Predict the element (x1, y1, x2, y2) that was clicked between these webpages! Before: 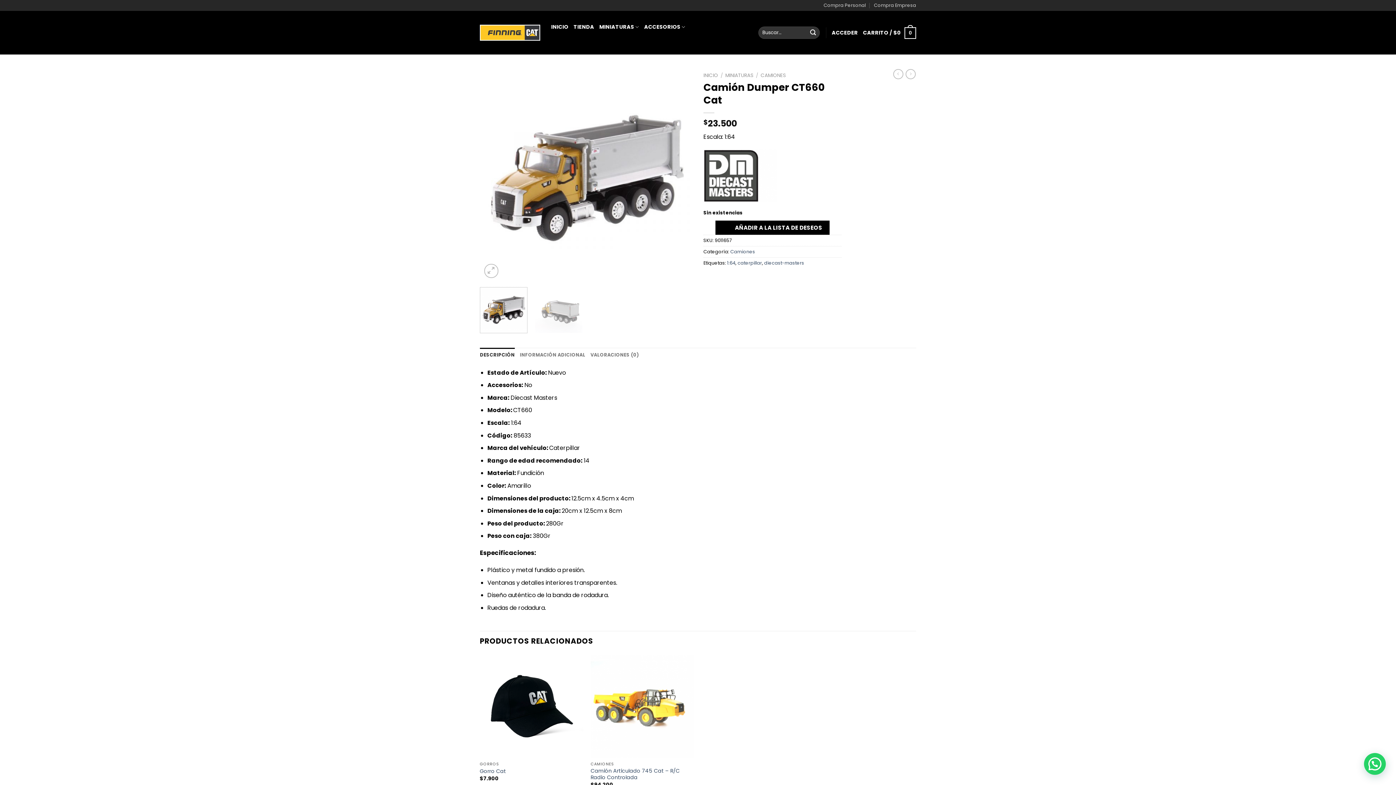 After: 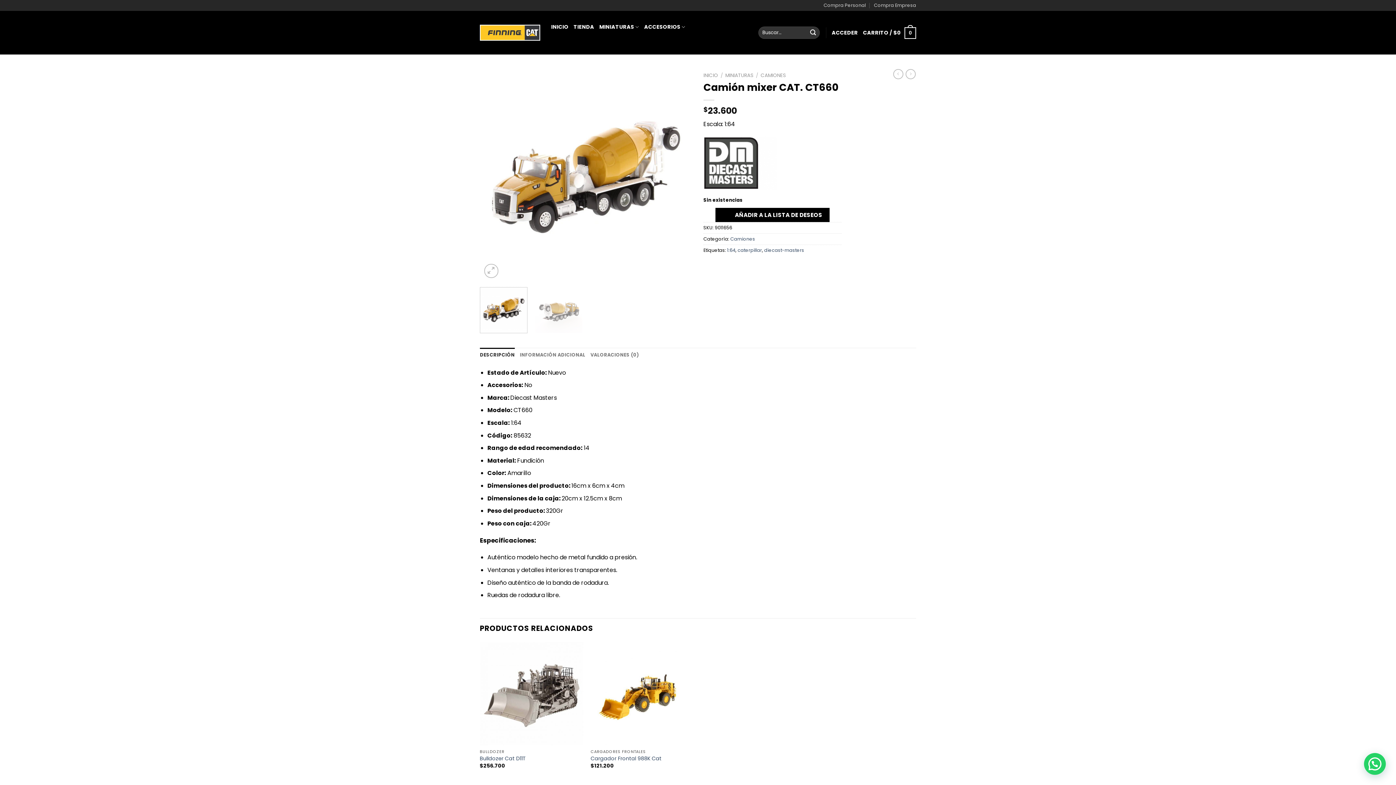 Action: bbox: (905, 69, 916, 79)